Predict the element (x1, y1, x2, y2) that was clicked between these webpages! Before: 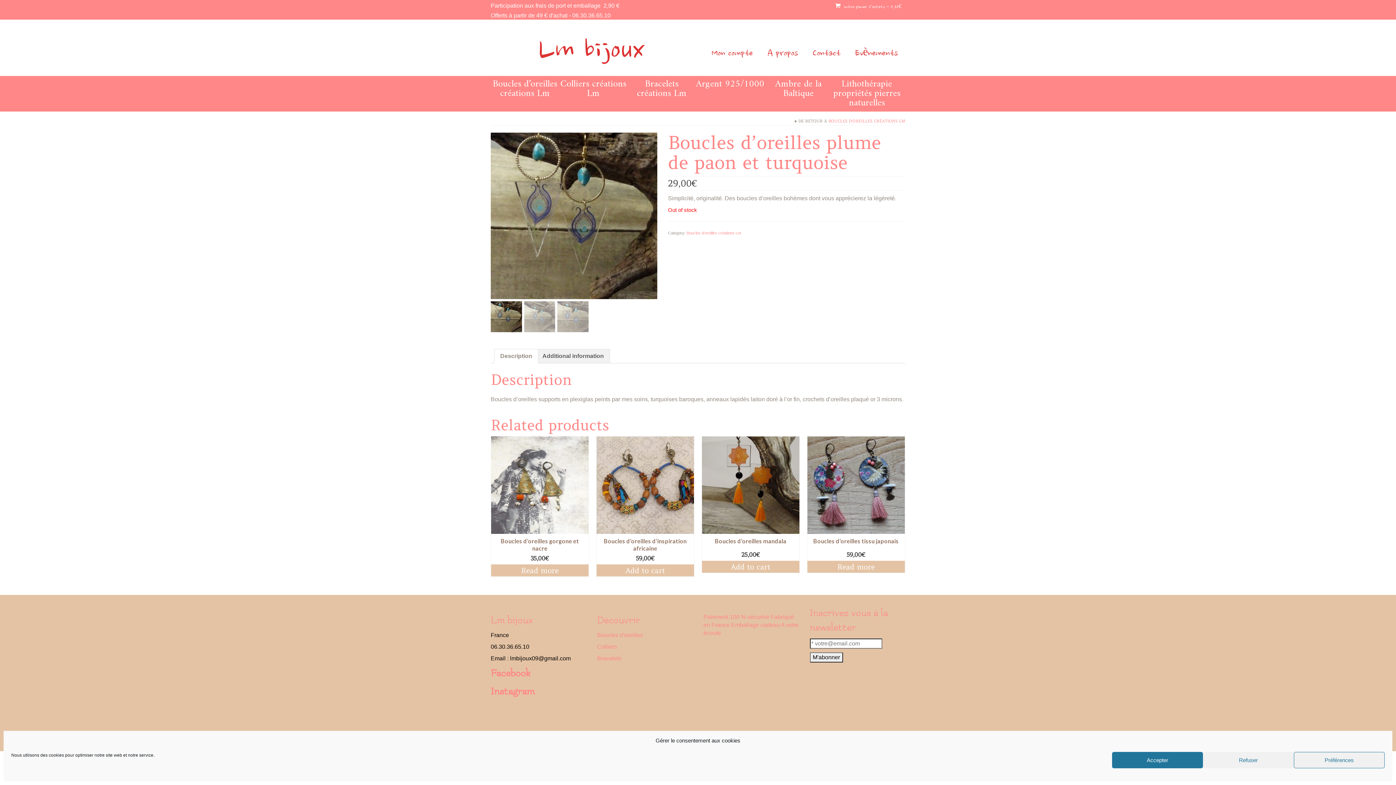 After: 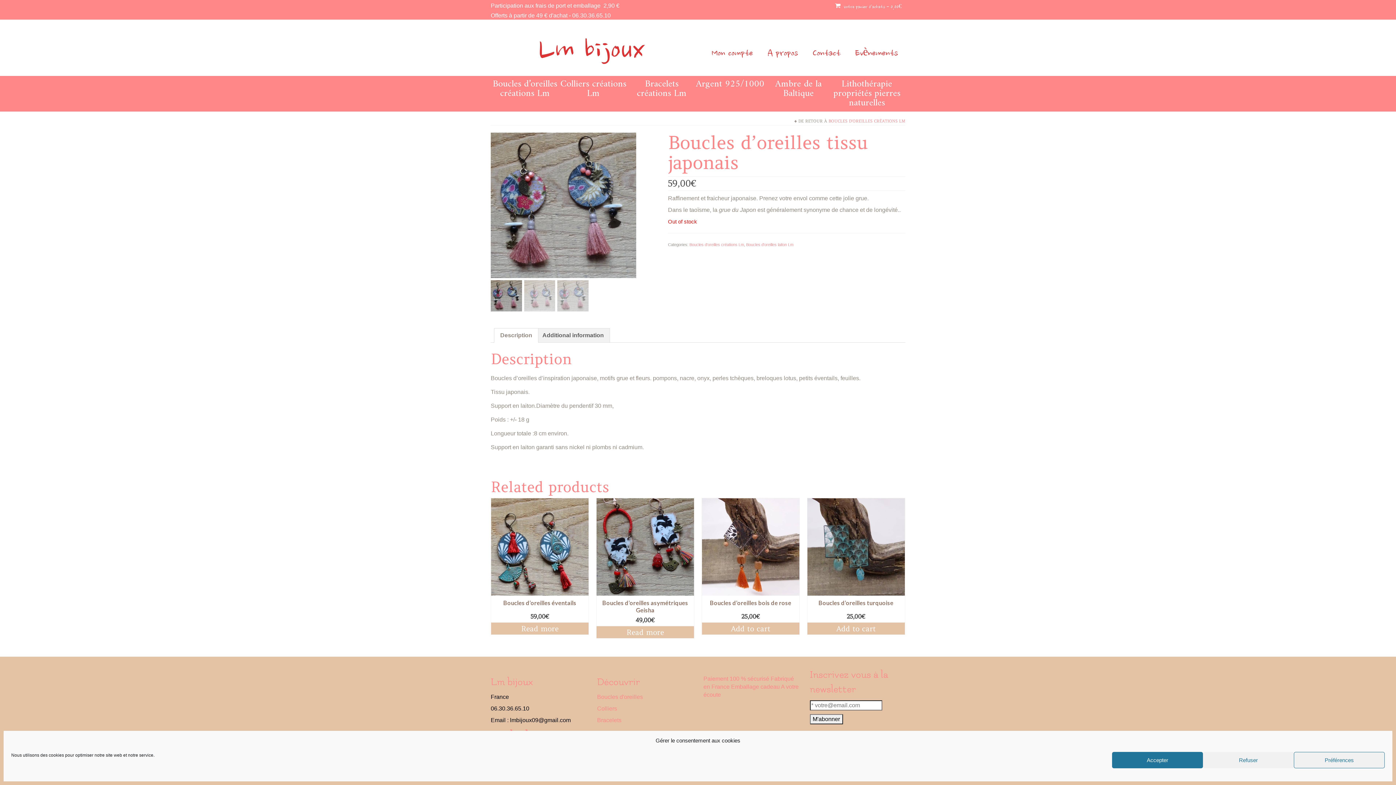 Action: bbox: (807, 560, 904, 572) label: Read more about “Boucles d'oreilles tissu japonais”